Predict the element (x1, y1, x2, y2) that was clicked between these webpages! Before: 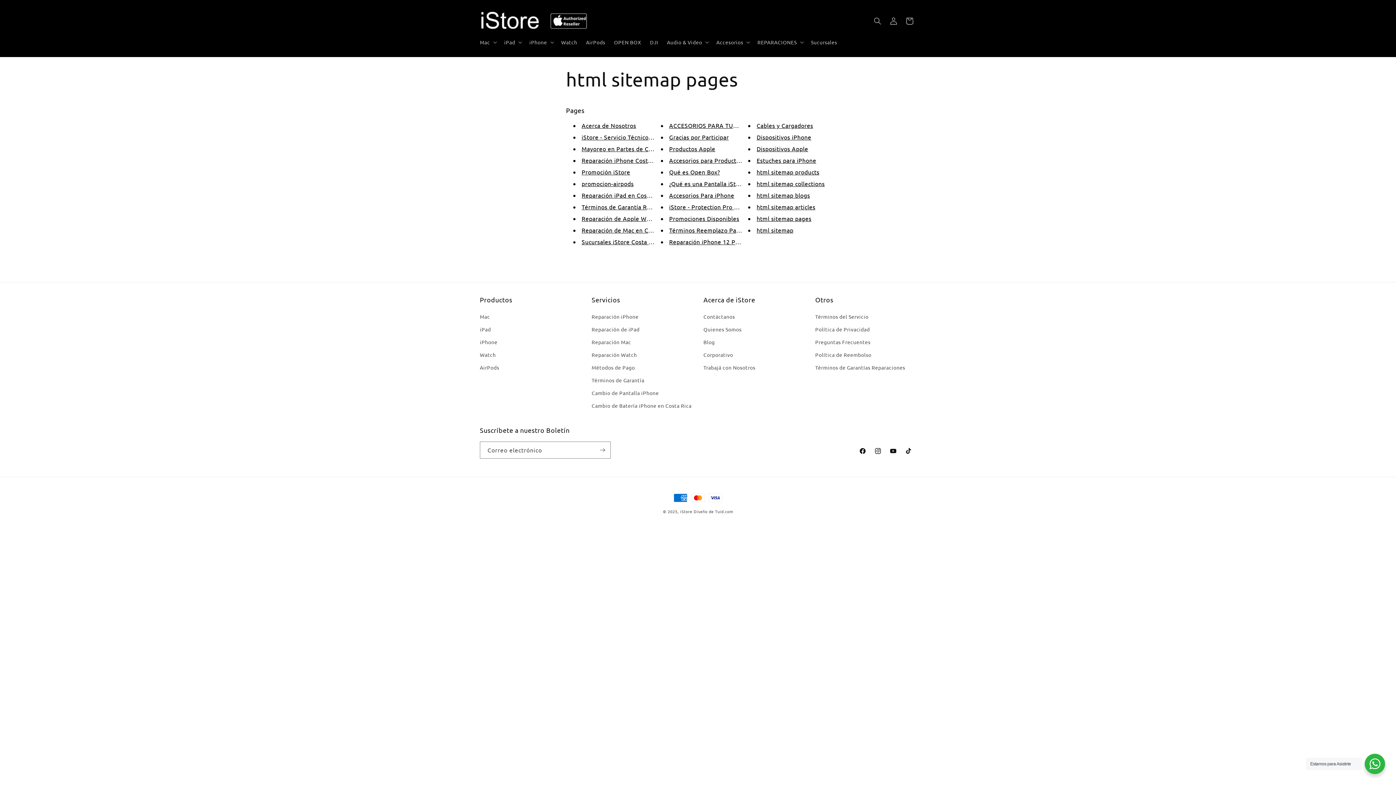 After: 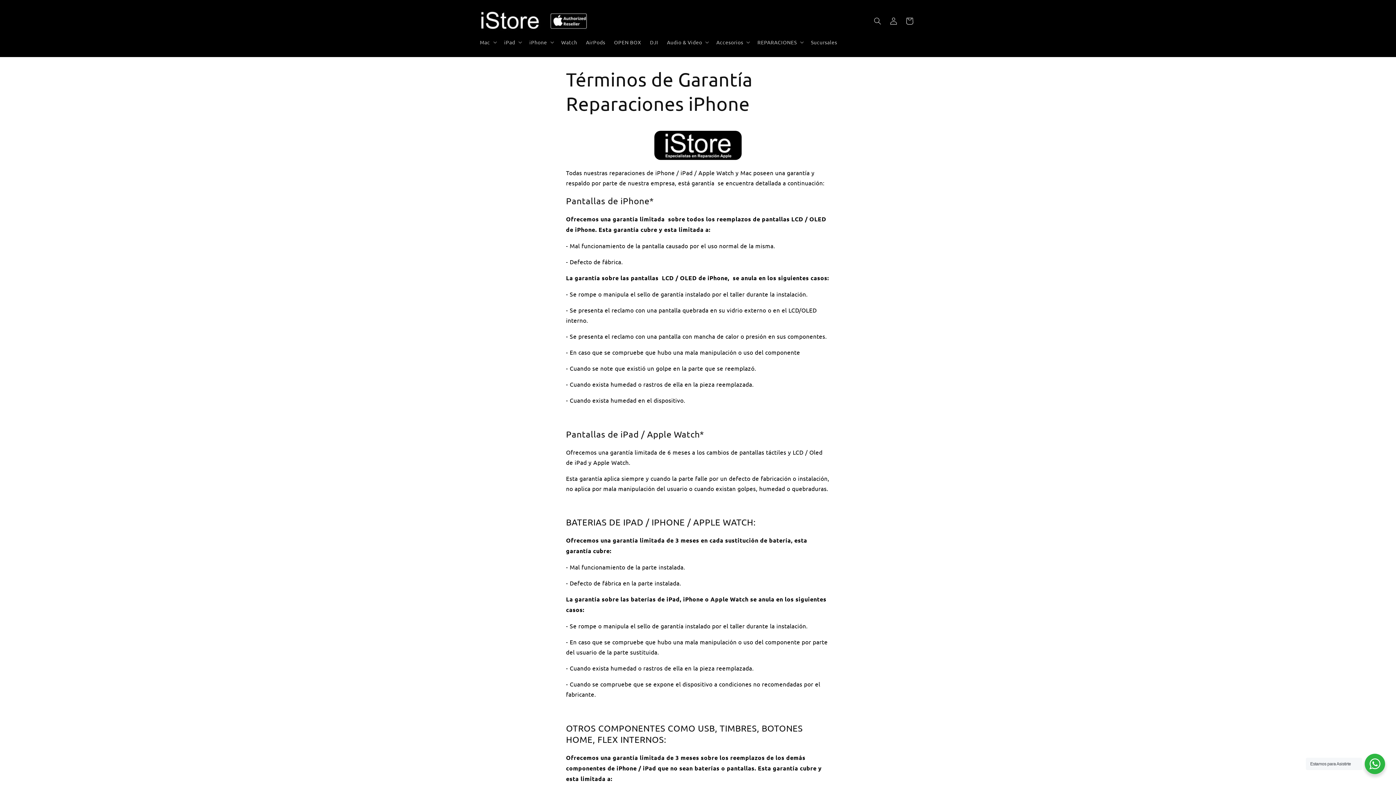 Action: label: Términos de Garantía Reparacio... bbox: (581, 203, 675, 210)